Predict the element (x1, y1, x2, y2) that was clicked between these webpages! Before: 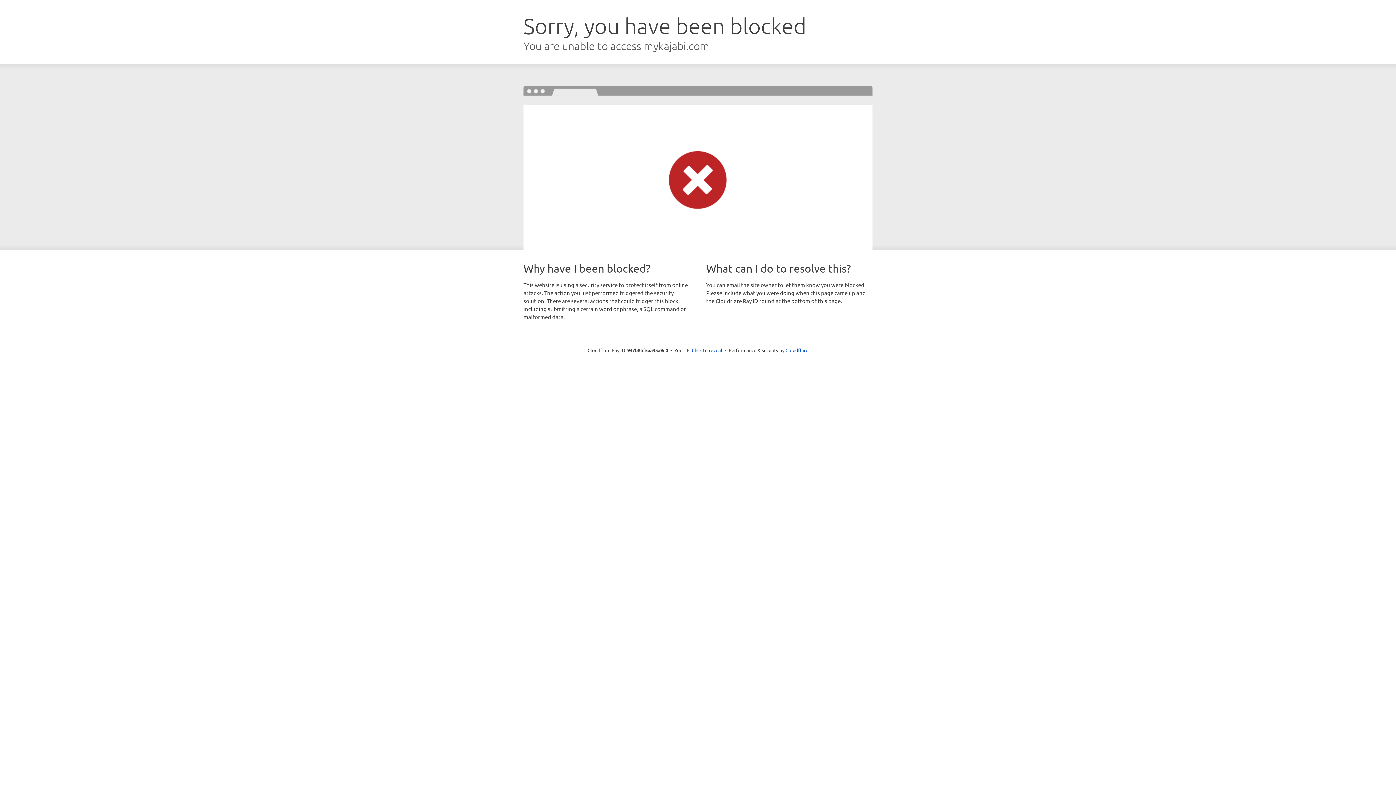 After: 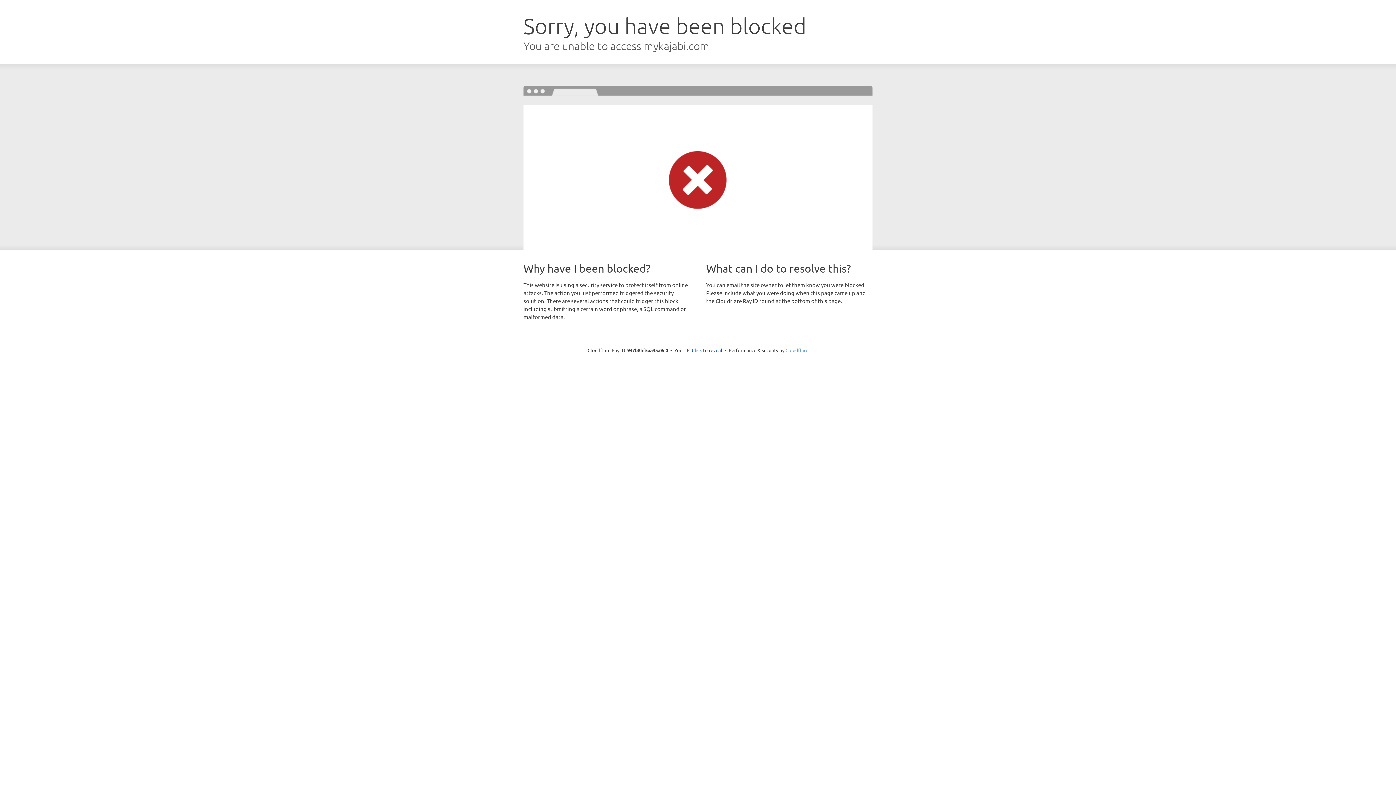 Action: label: Cloudflare bbox: (785, 347, 808, 353)